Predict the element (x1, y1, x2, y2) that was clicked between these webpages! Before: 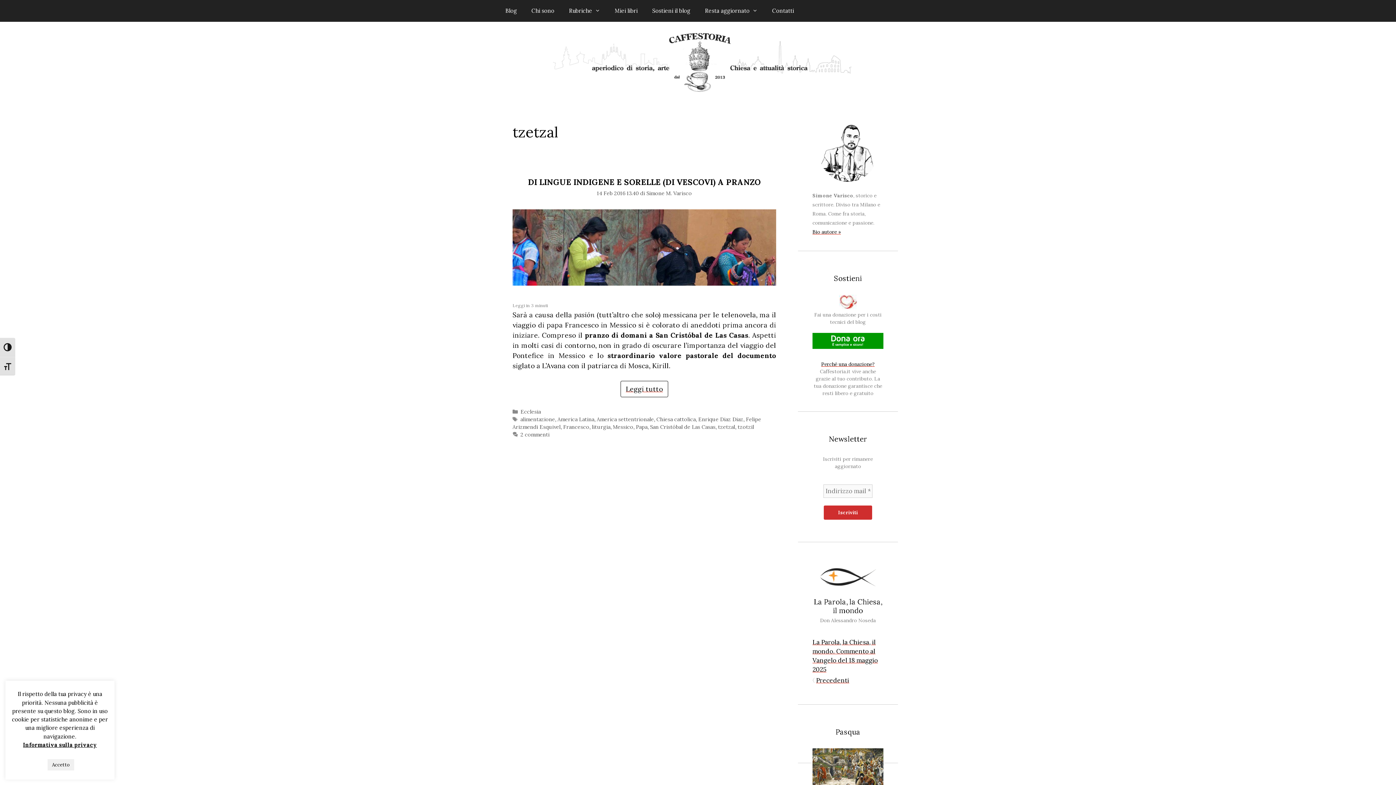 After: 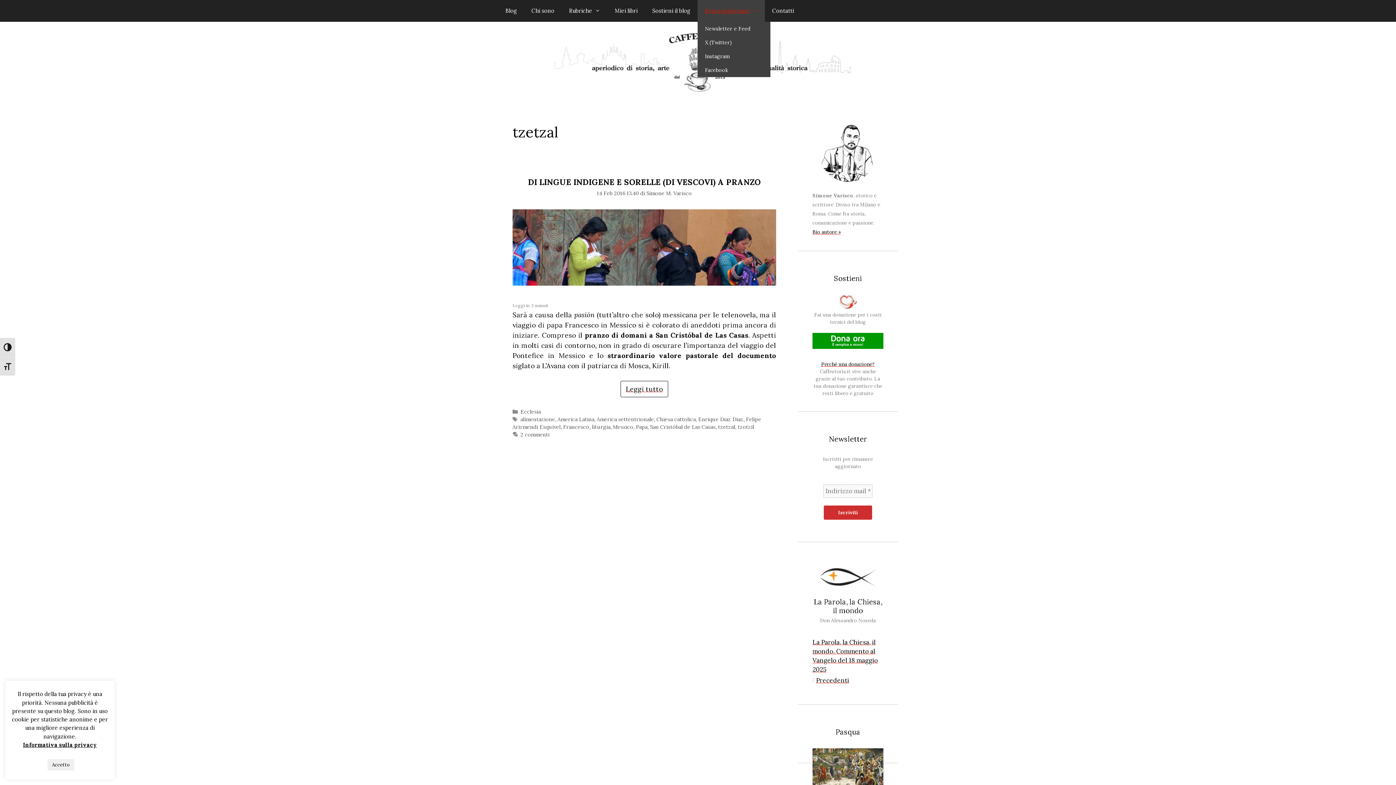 Action: label: Resta aggiornato bbox: (697, 0, 765, 21)